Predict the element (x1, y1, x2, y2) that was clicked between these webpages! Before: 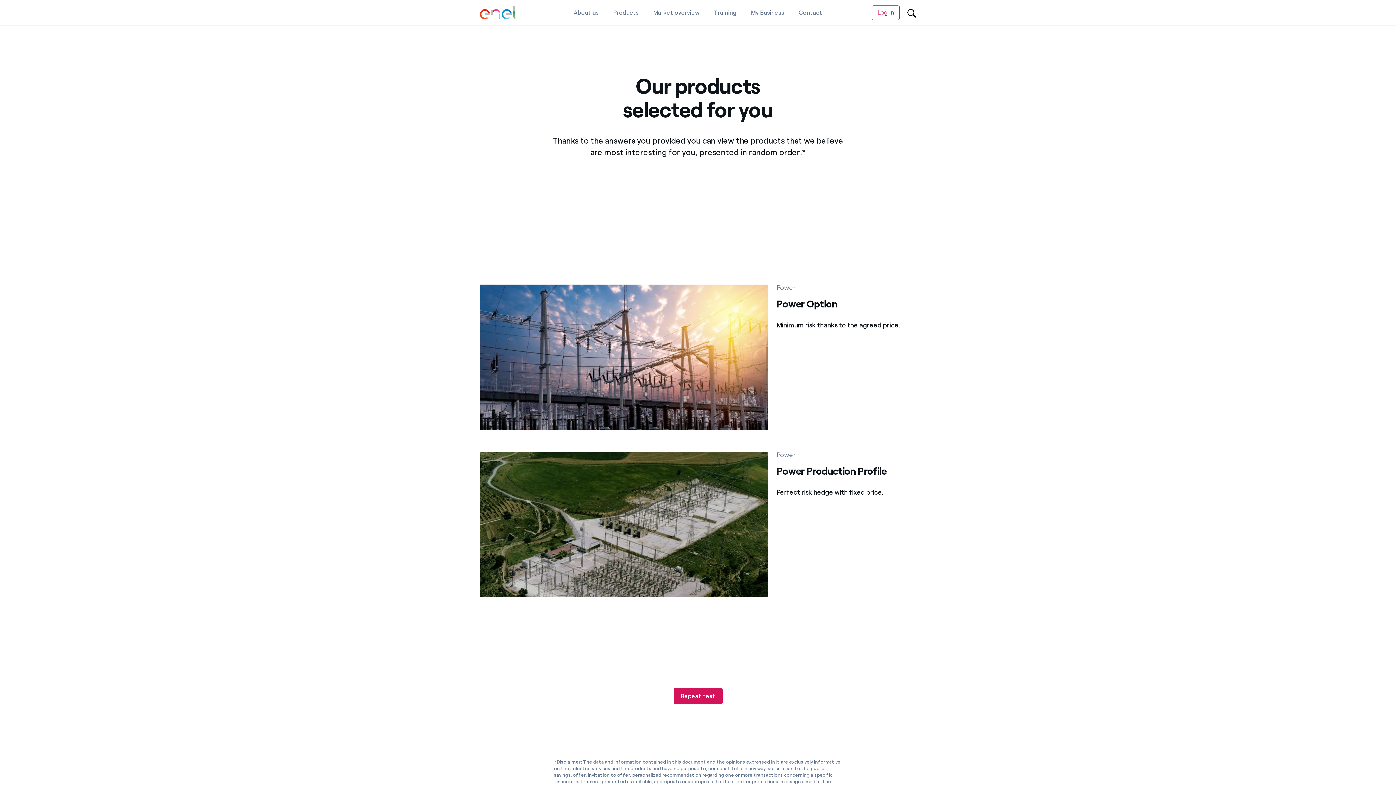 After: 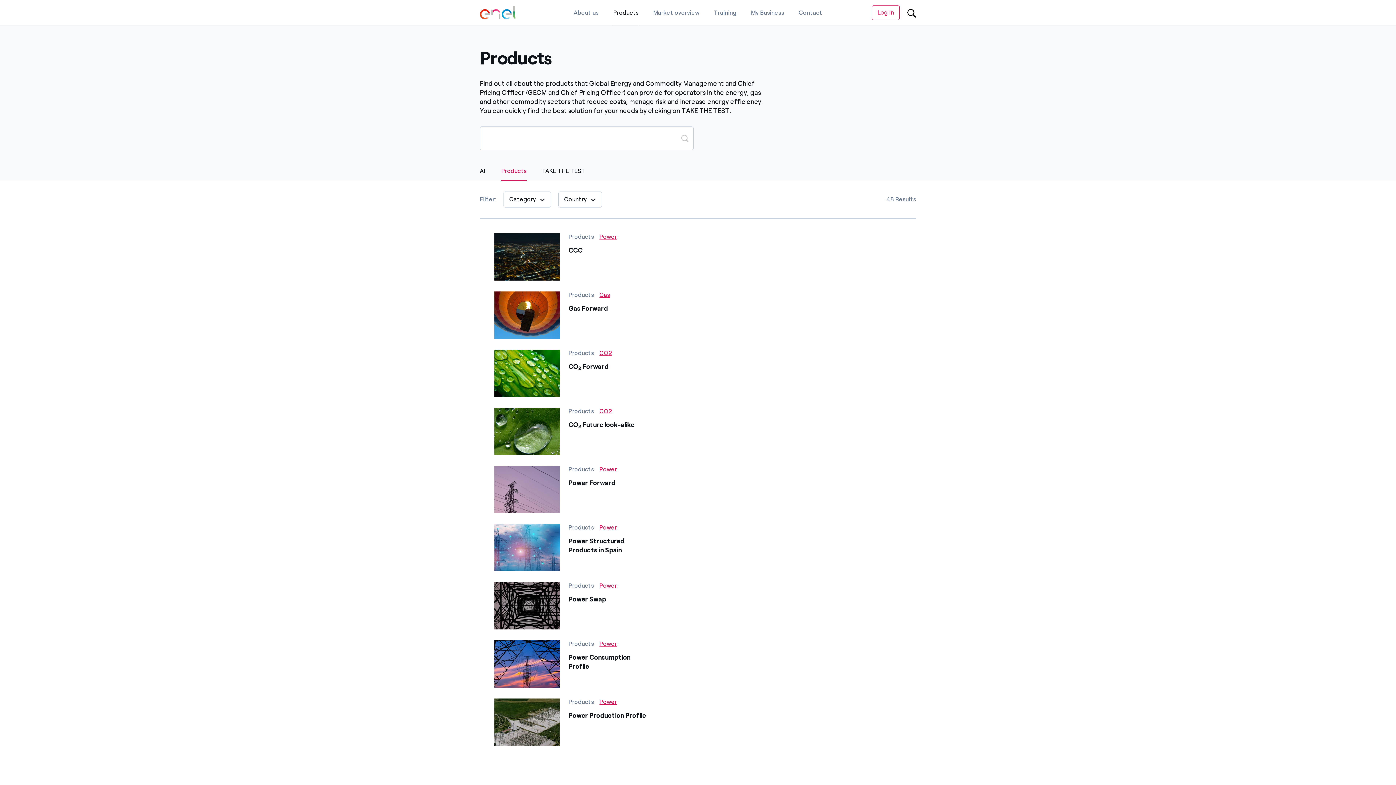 Action: bbox: (613, 0, 638, 25) label: Products